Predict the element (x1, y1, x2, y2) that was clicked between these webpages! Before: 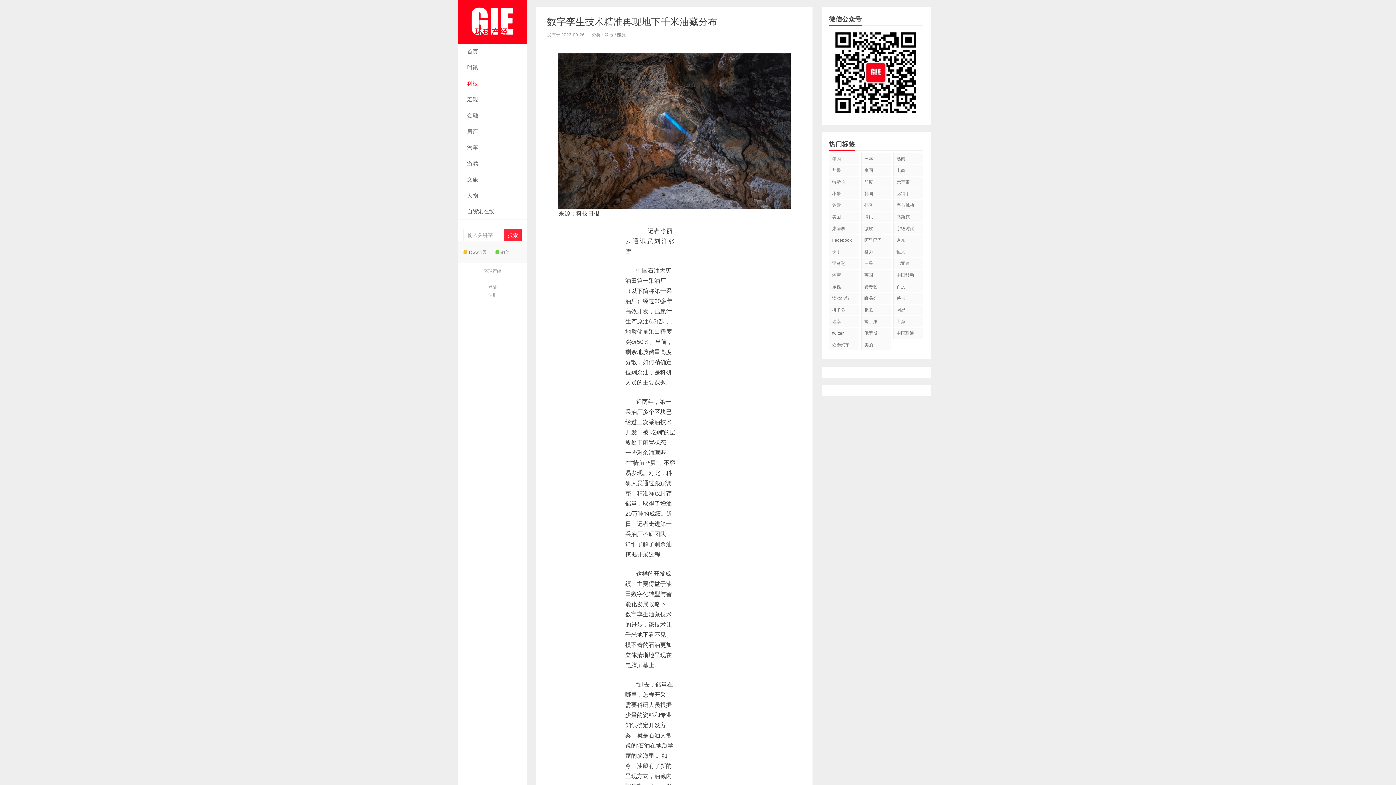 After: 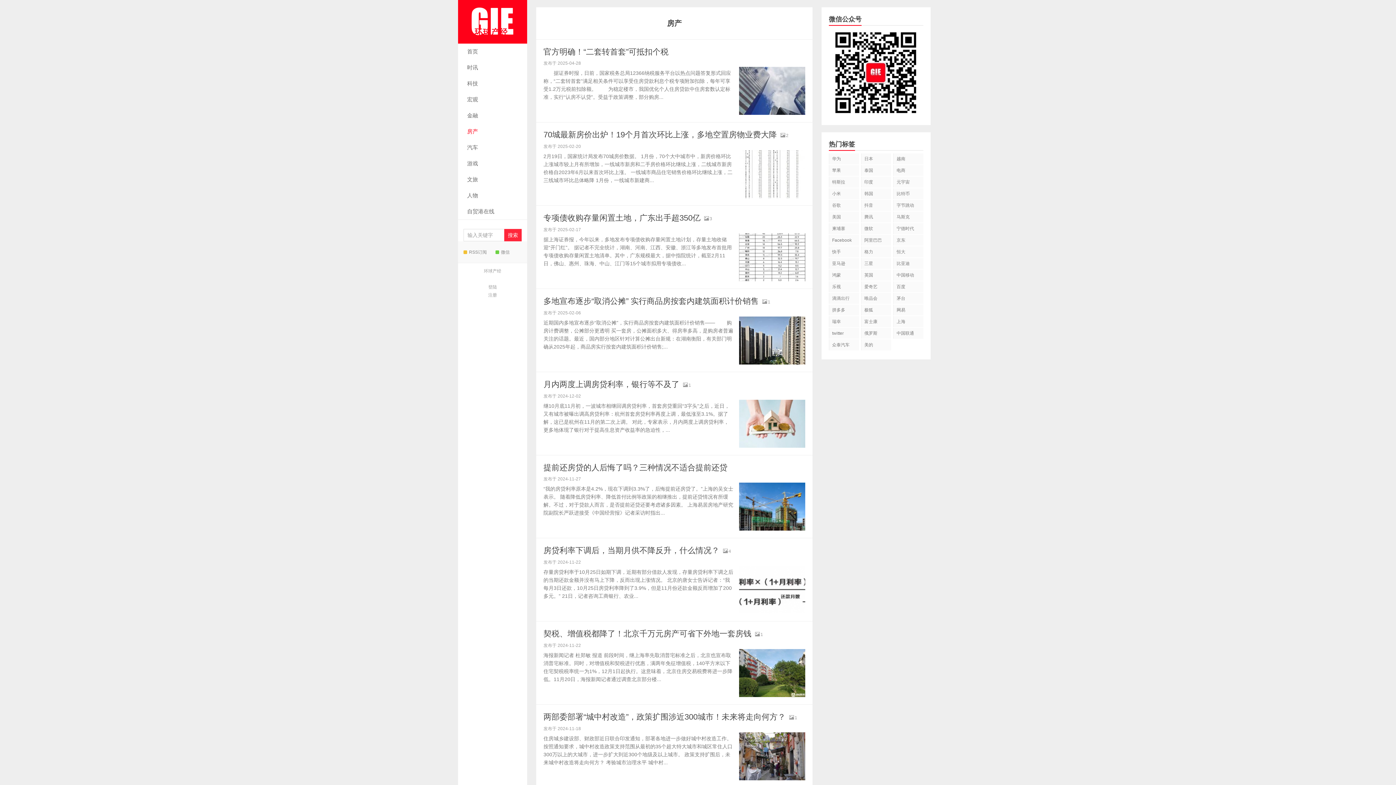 Action: bbox: (458, 123, 527, 139) label: 房产